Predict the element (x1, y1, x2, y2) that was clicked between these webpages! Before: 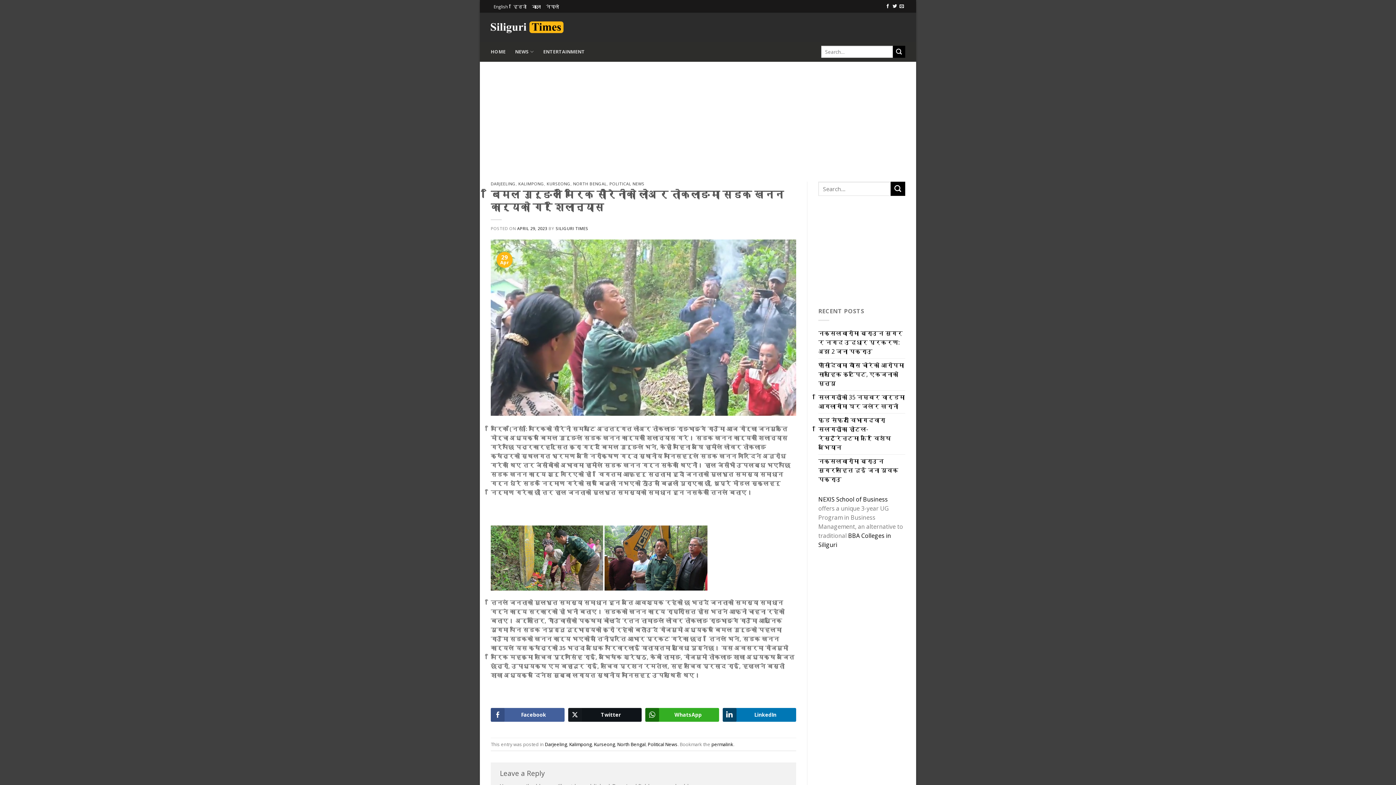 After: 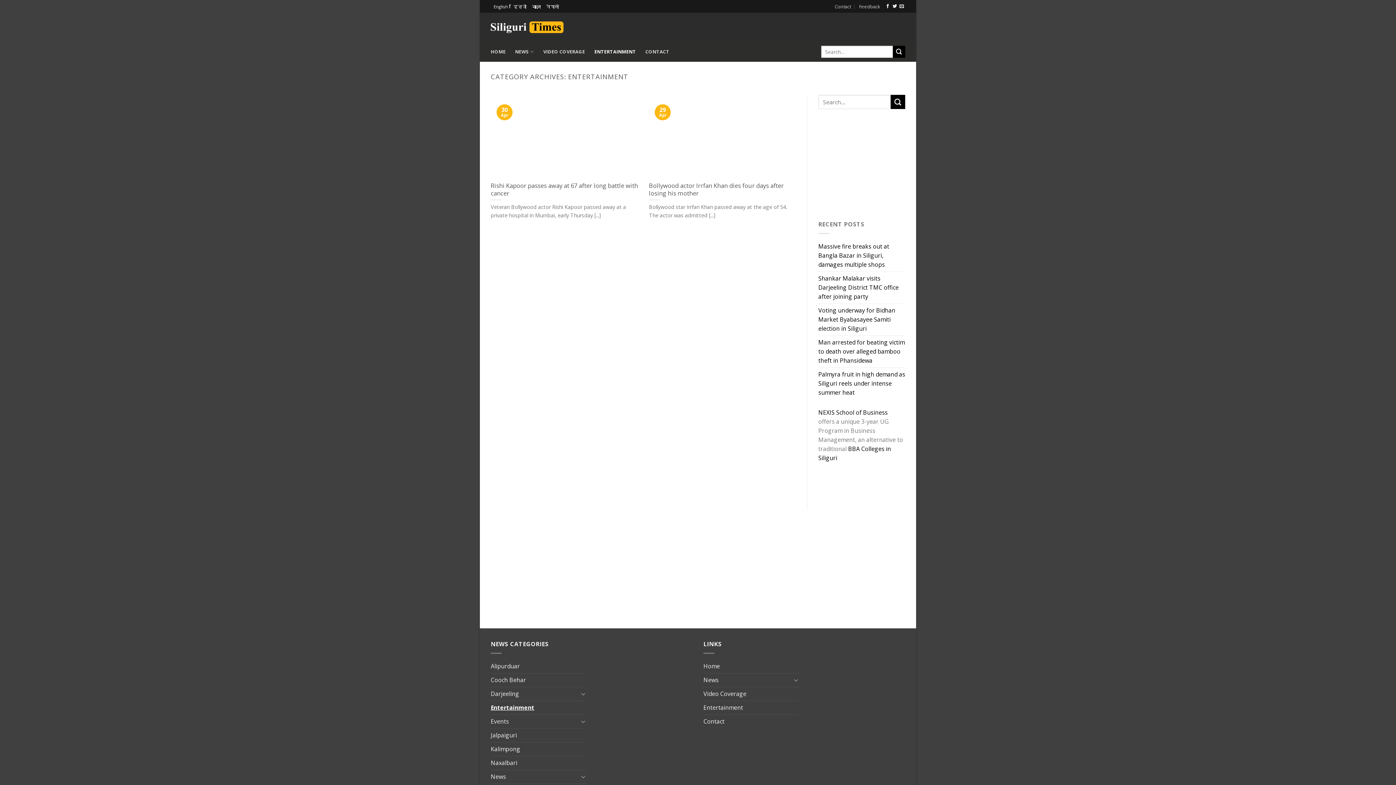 Action: label: ENTERTAINMENT bbox: (543, 41, 585, 61)